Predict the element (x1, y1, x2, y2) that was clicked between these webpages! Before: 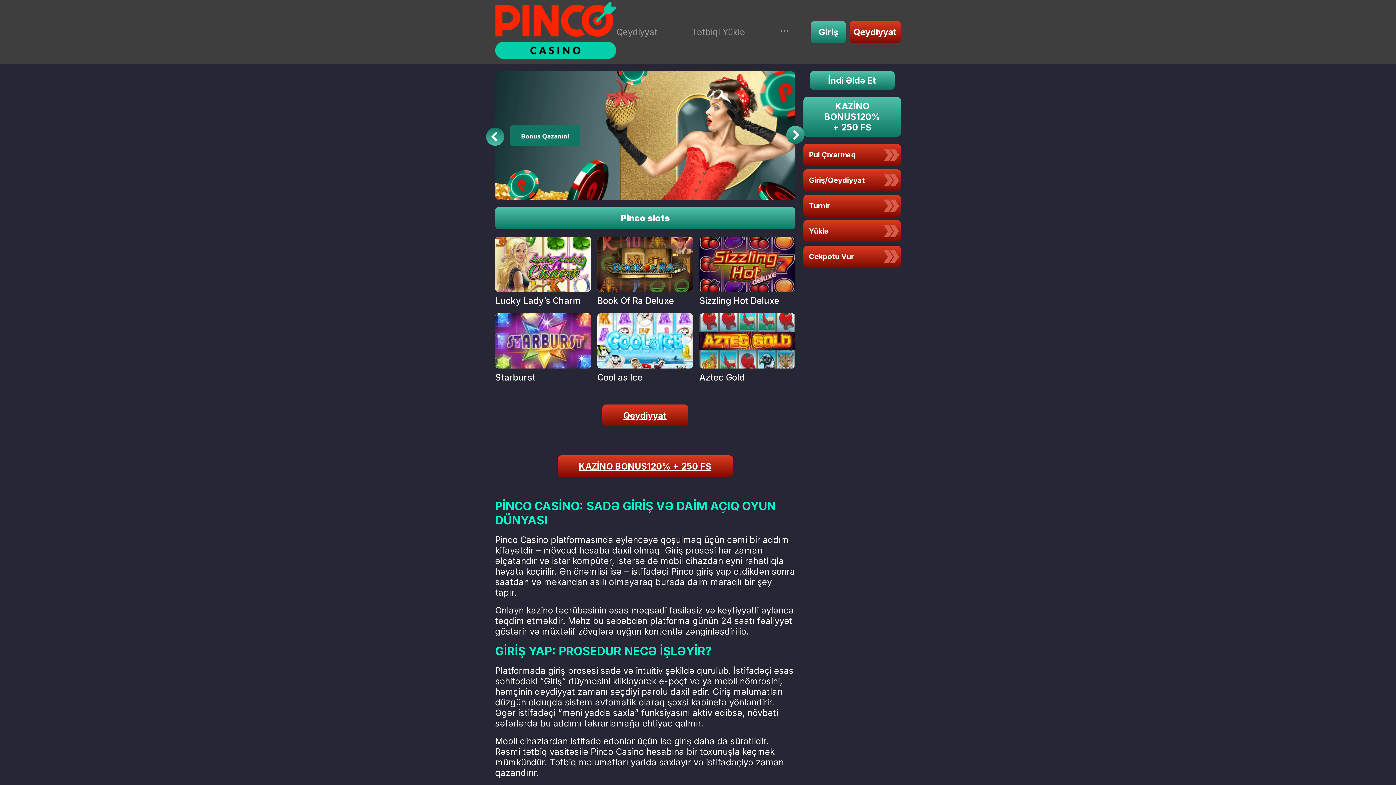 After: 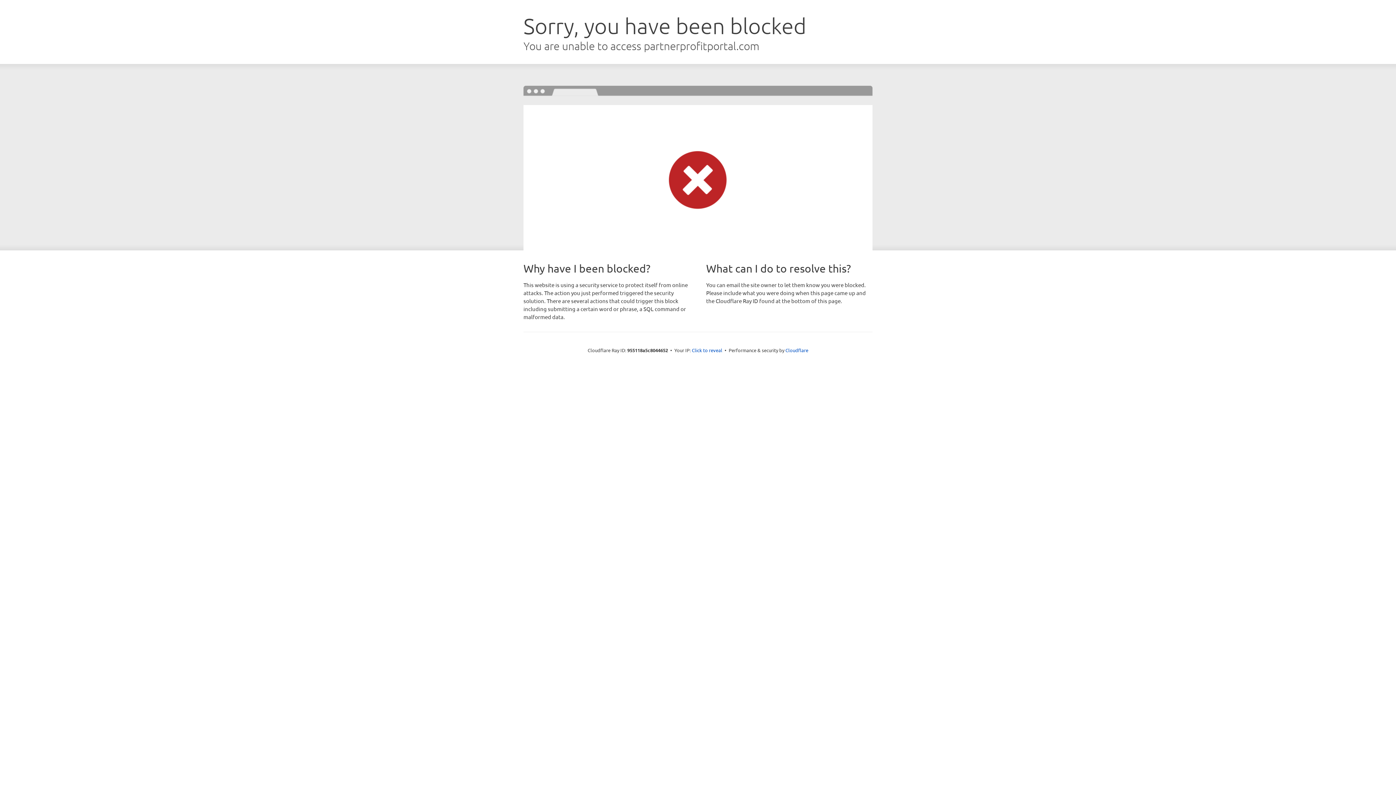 Action: bbox: (495, 207, 795, 229) label: Pinco slots